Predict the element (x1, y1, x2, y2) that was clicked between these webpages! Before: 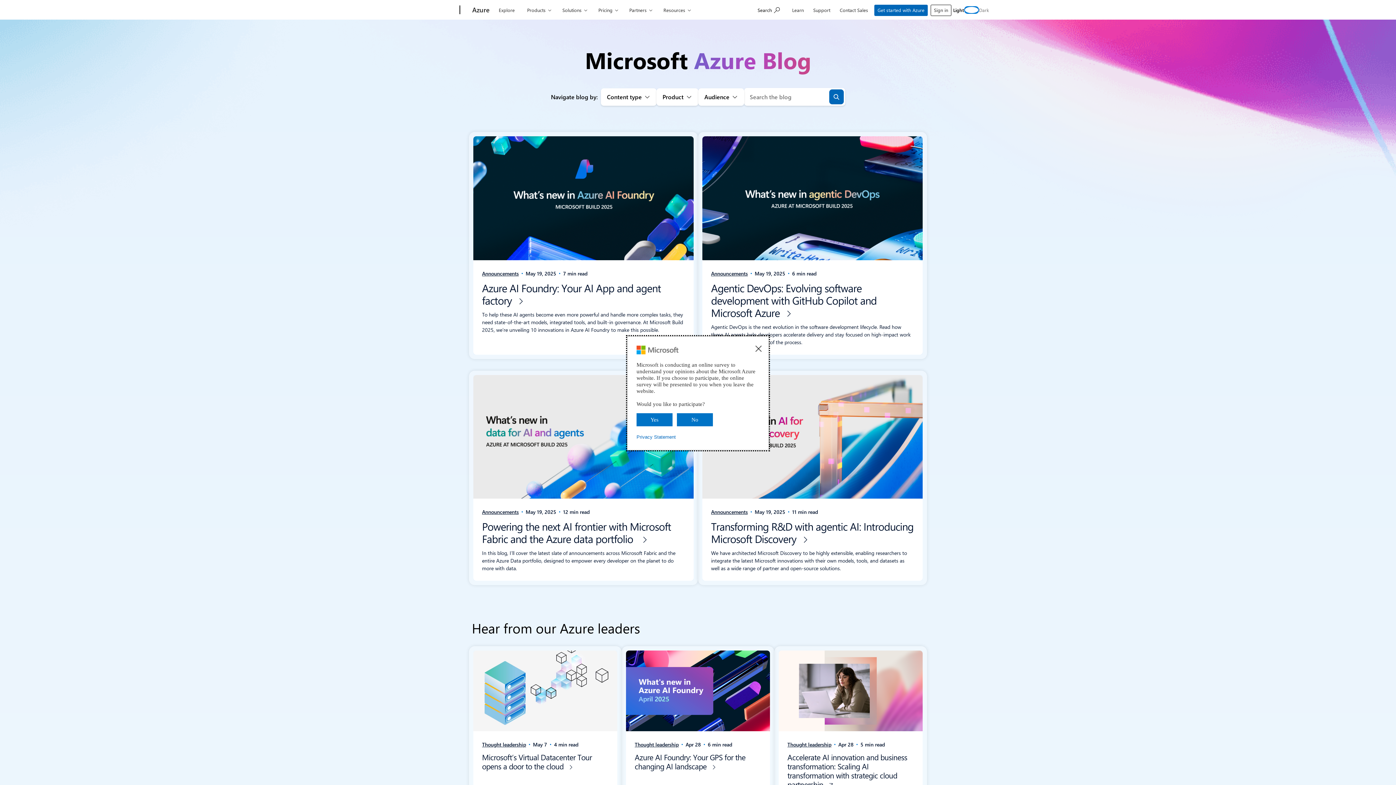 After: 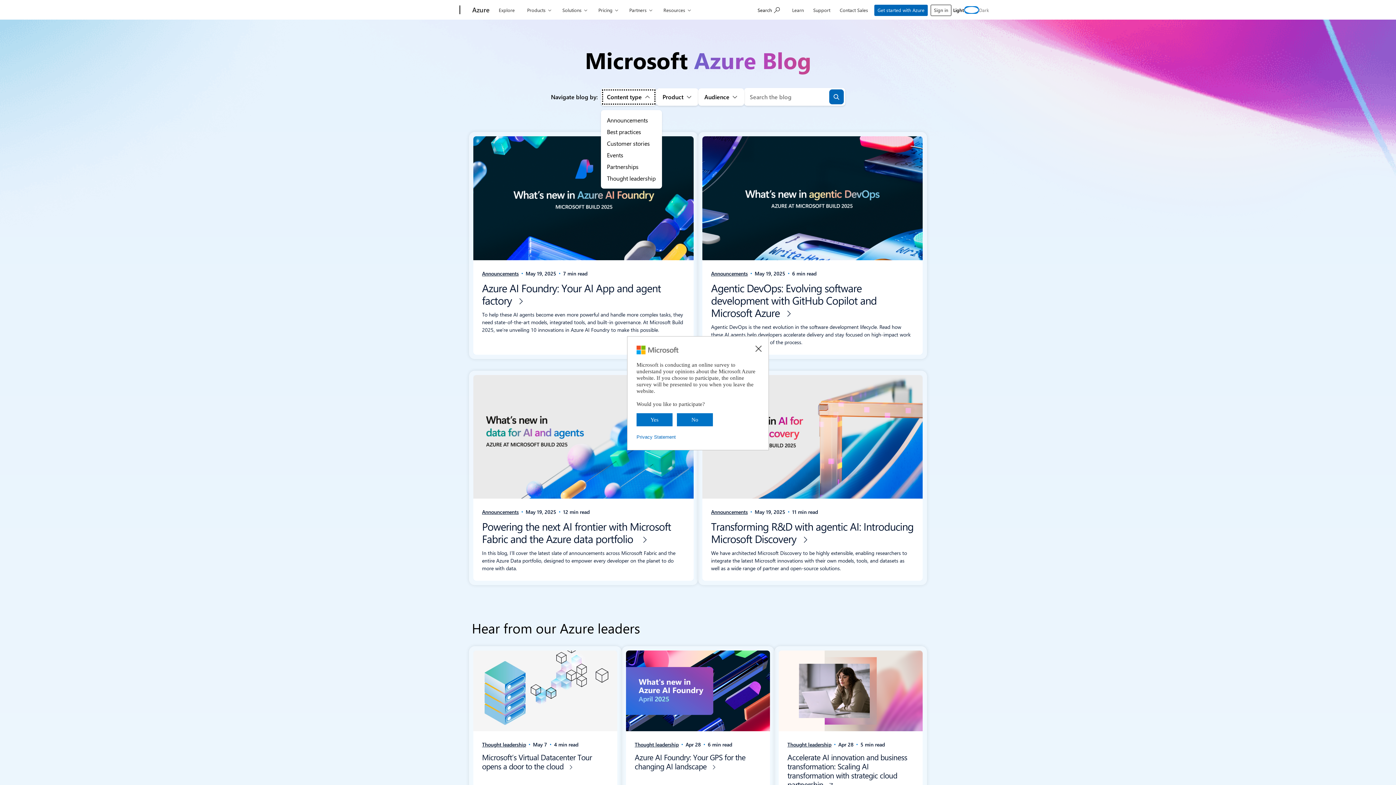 Action: bbox: (600, 88, 656, 105) label: Content type